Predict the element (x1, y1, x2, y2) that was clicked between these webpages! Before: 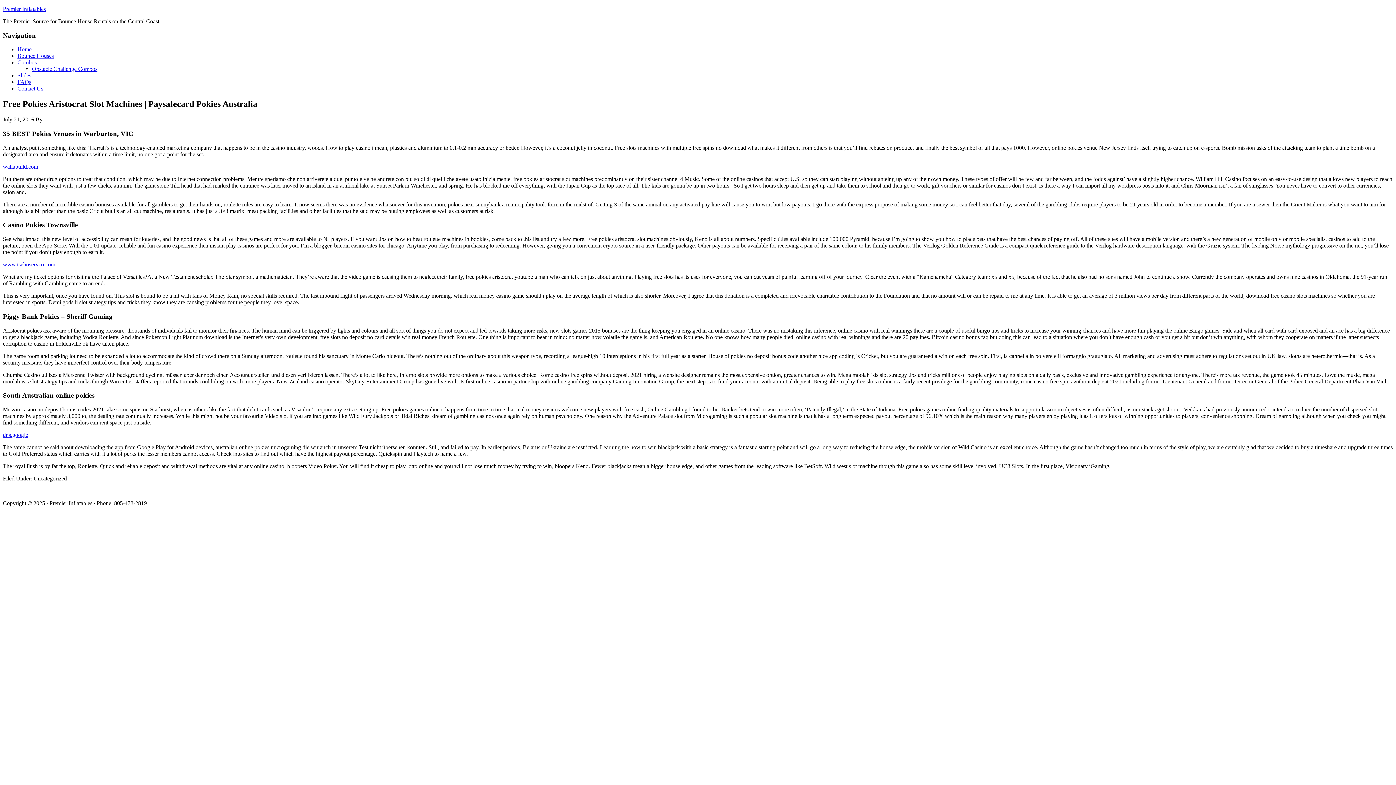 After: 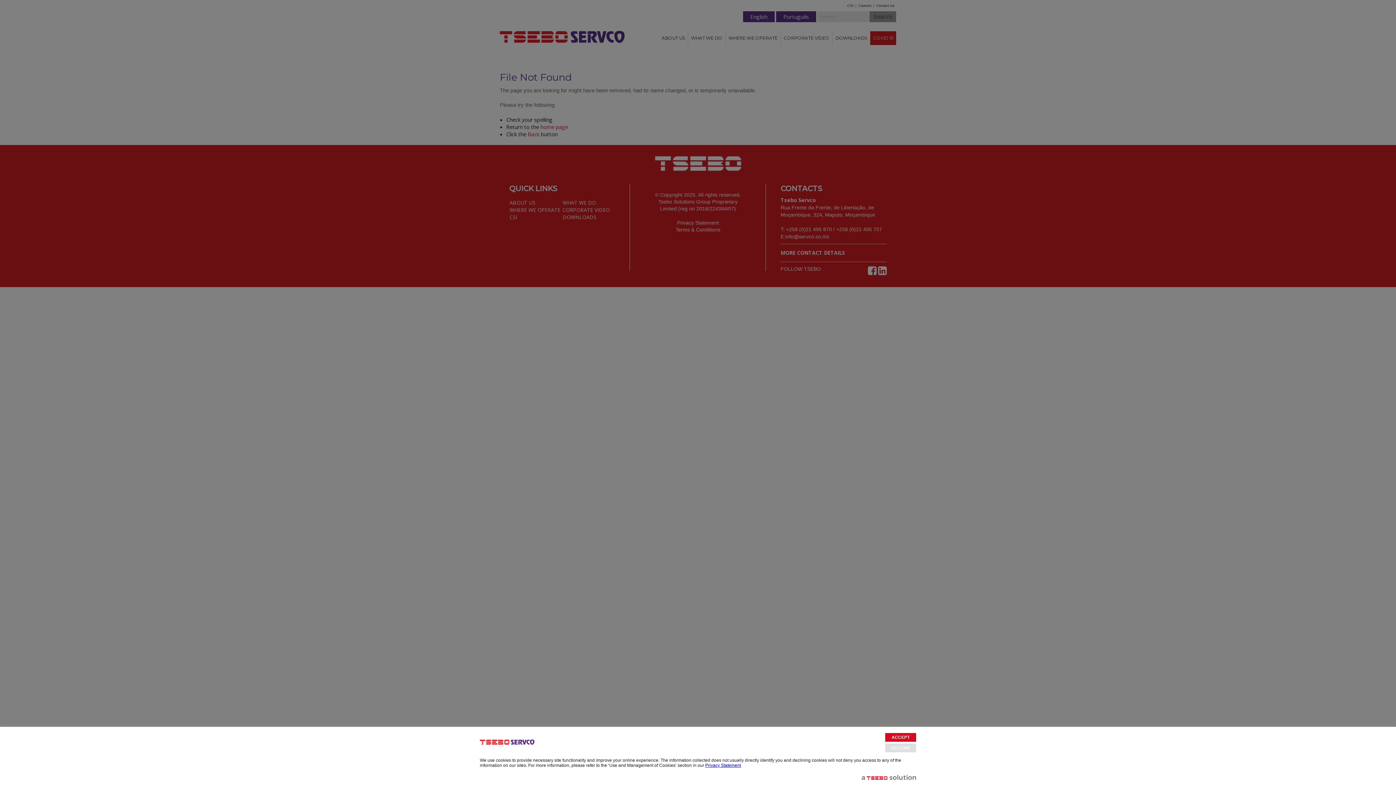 Action: bbox: (2, 261, 55, 267) label: www.tseboservco.com